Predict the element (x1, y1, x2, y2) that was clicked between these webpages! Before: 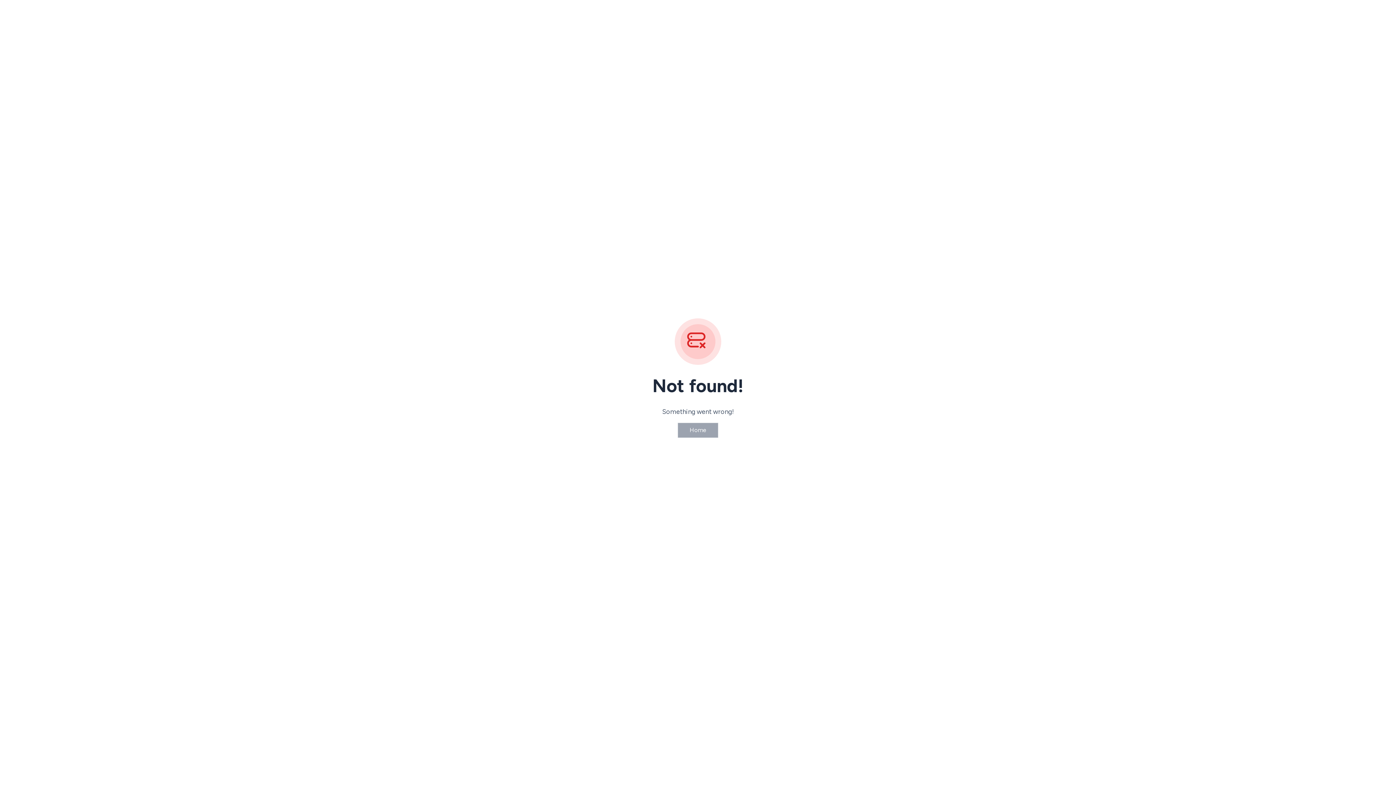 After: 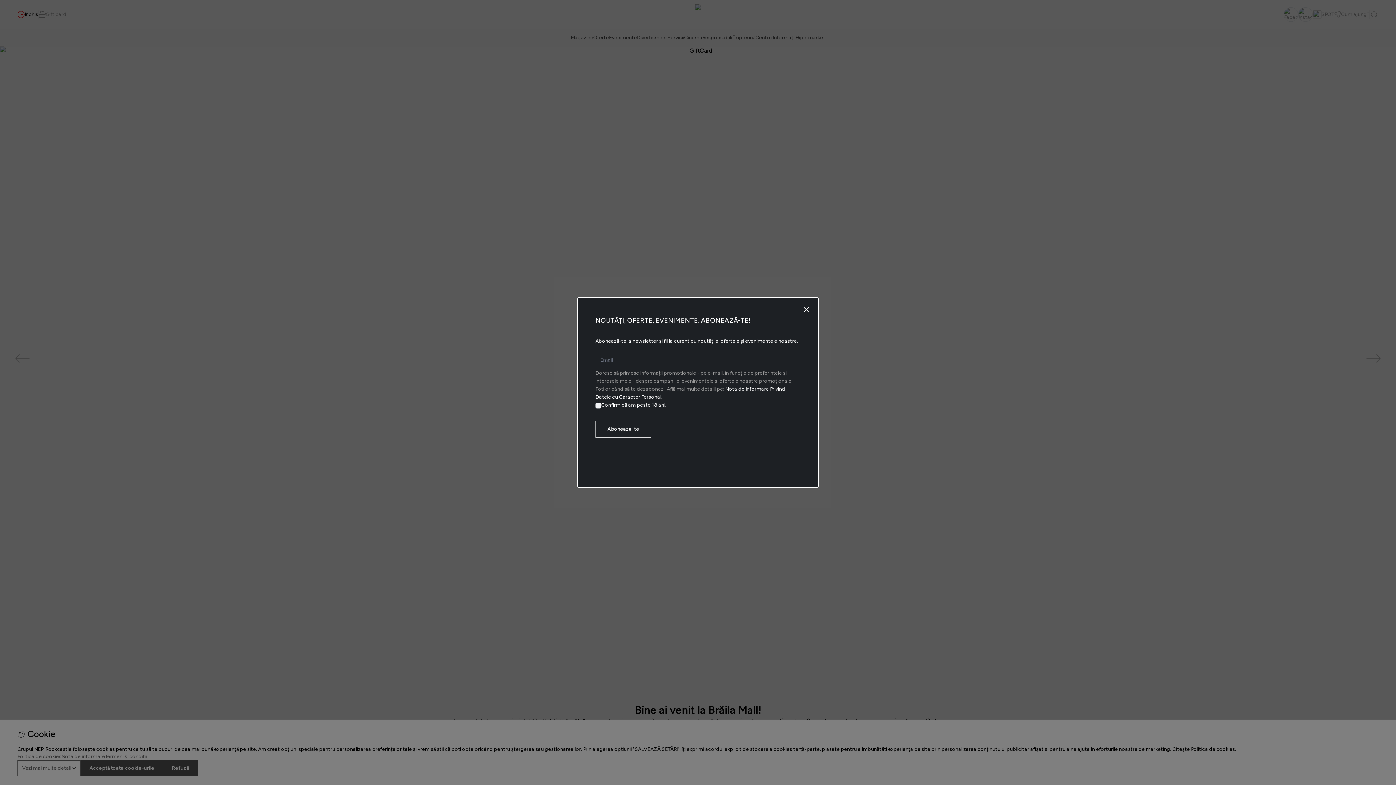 Action: bbox: (677, 422, 718, 438) label: Home